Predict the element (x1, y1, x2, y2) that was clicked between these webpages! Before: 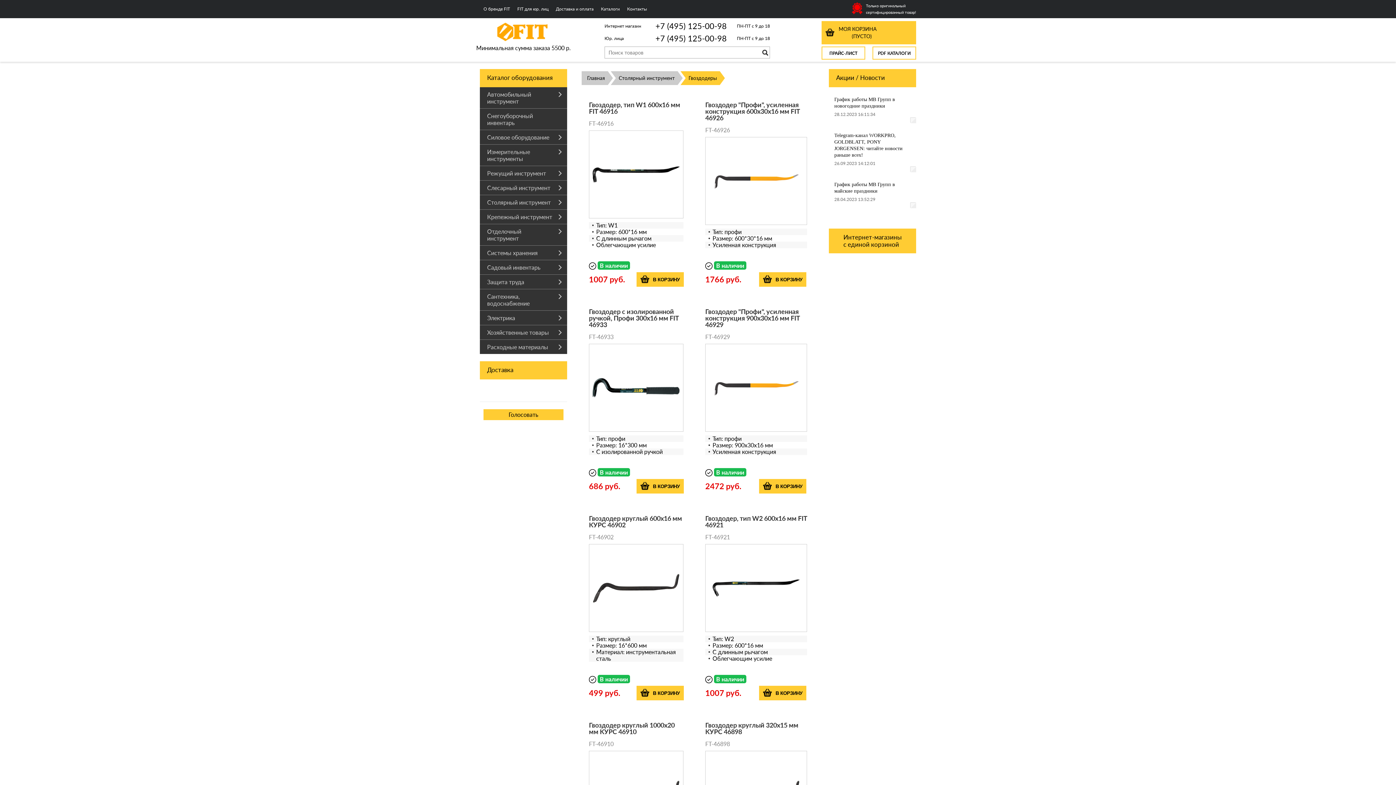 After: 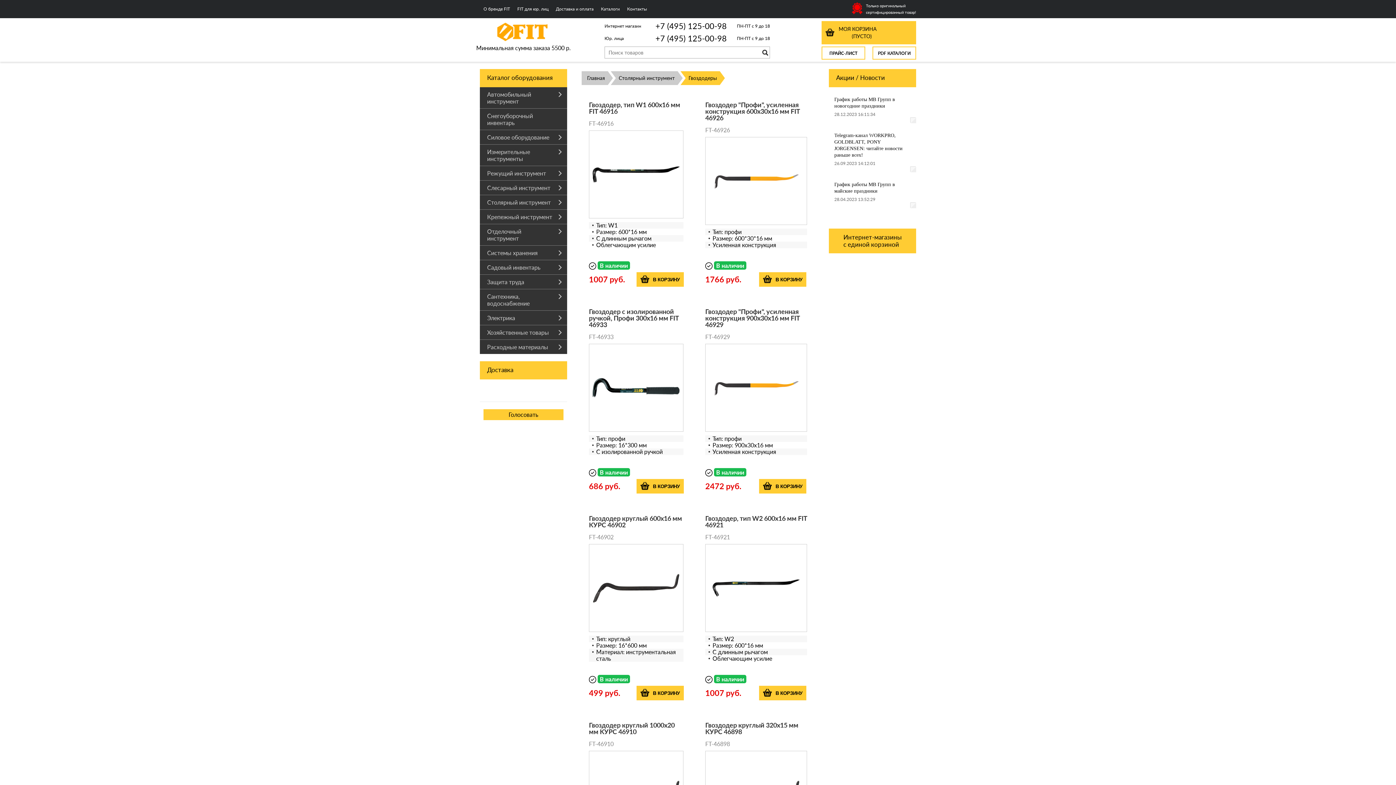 Action: bbox: (894, 259, 894, 265)